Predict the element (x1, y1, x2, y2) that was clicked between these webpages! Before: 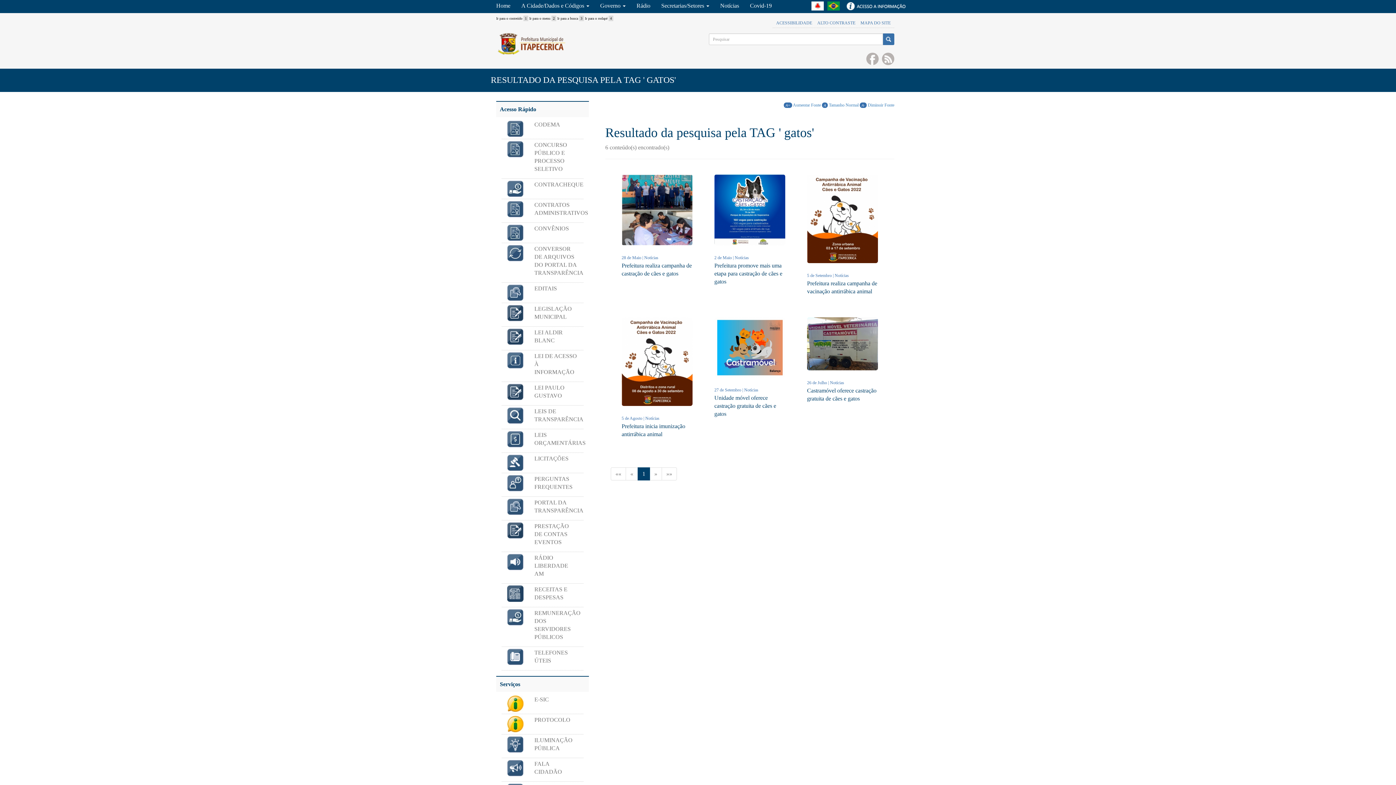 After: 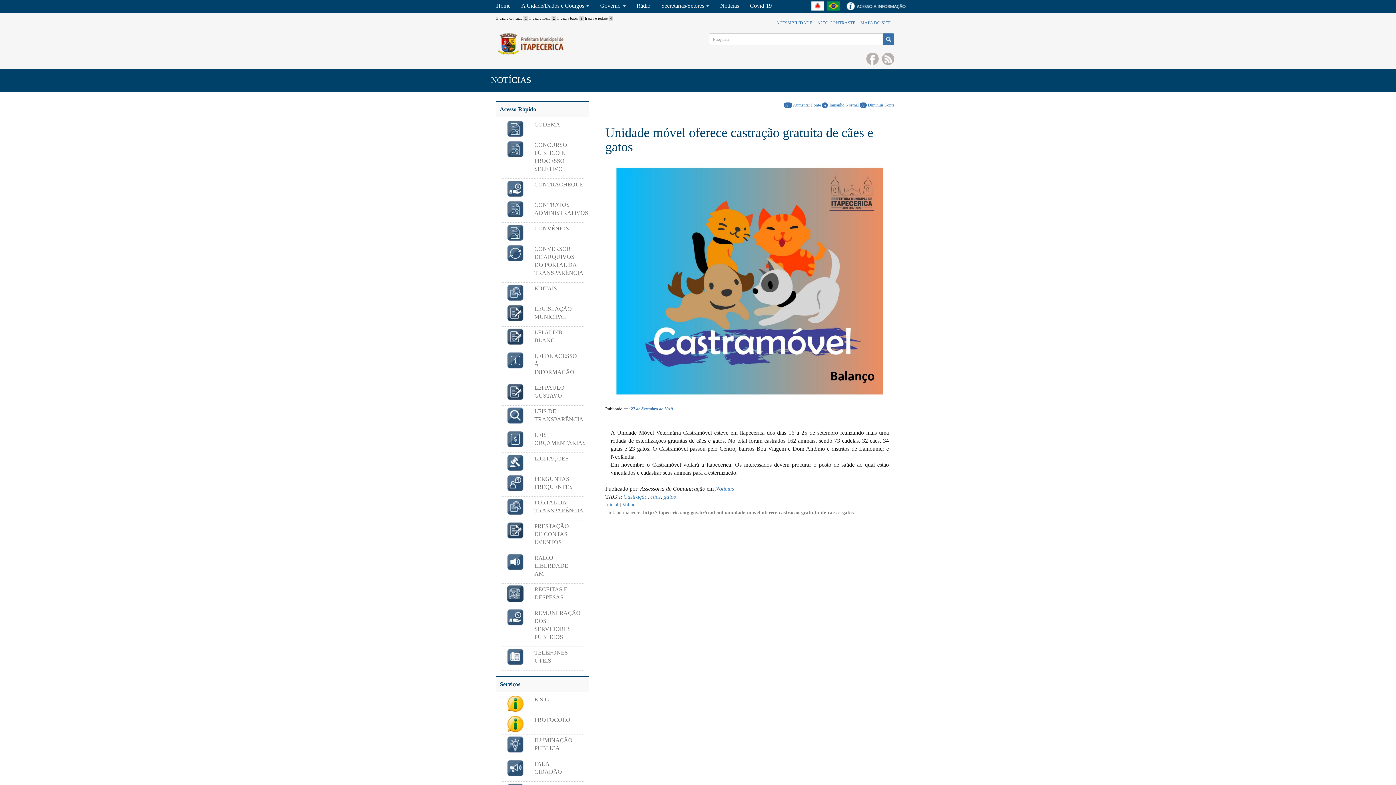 Action: bbox: (714, 395, 776, 417) label: Unidade móvel oferece castração gratuita de cães e gatos